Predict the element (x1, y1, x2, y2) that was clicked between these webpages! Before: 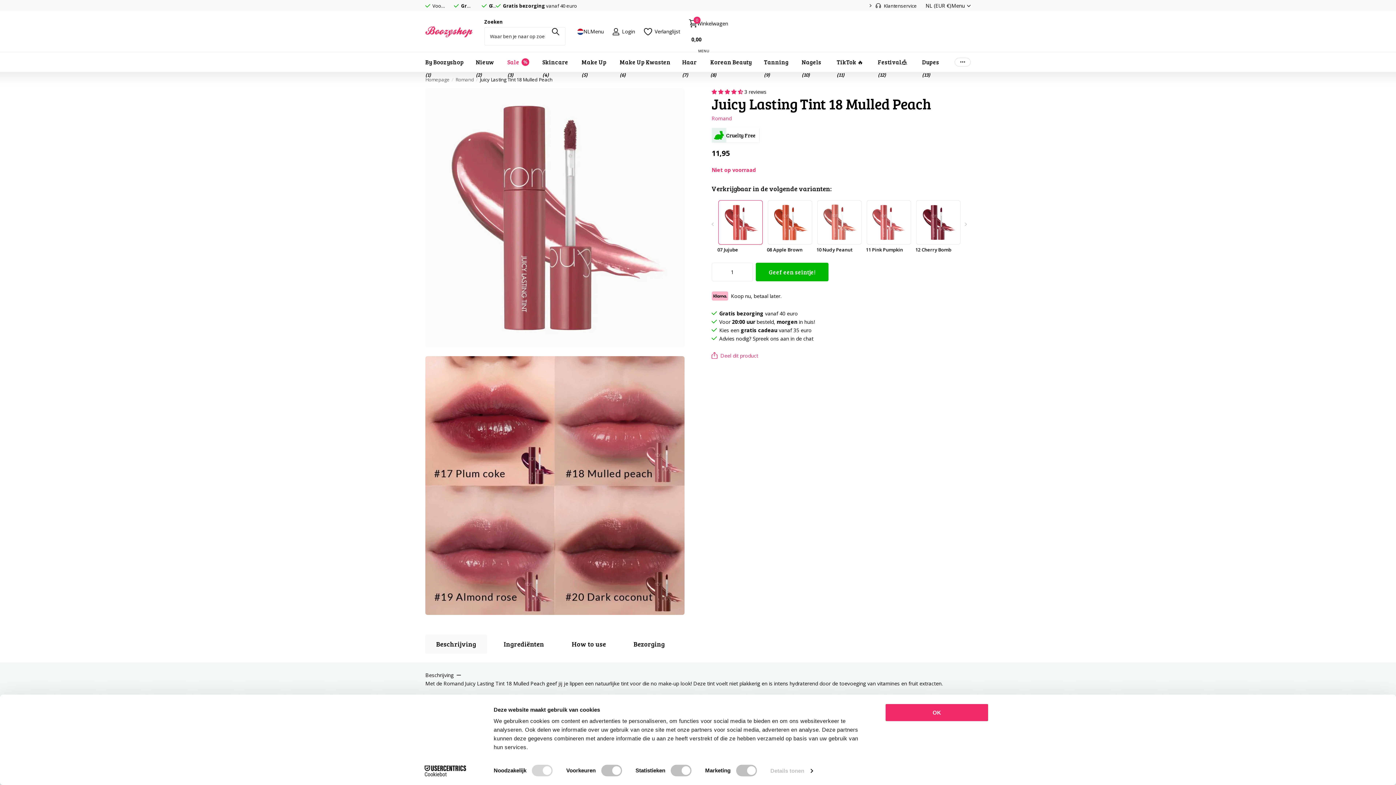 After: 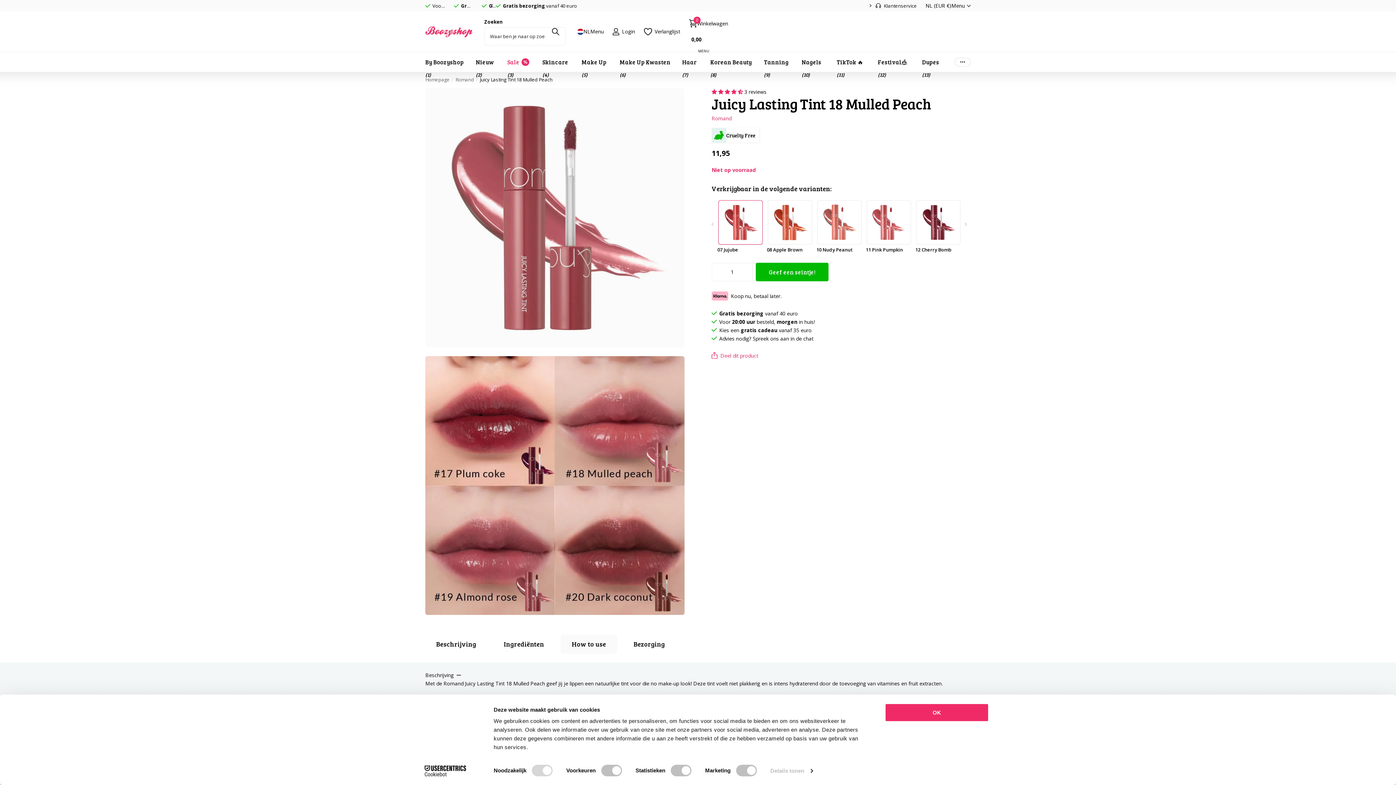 Action: bbox: (561, 634, 617, 654) label: How to use